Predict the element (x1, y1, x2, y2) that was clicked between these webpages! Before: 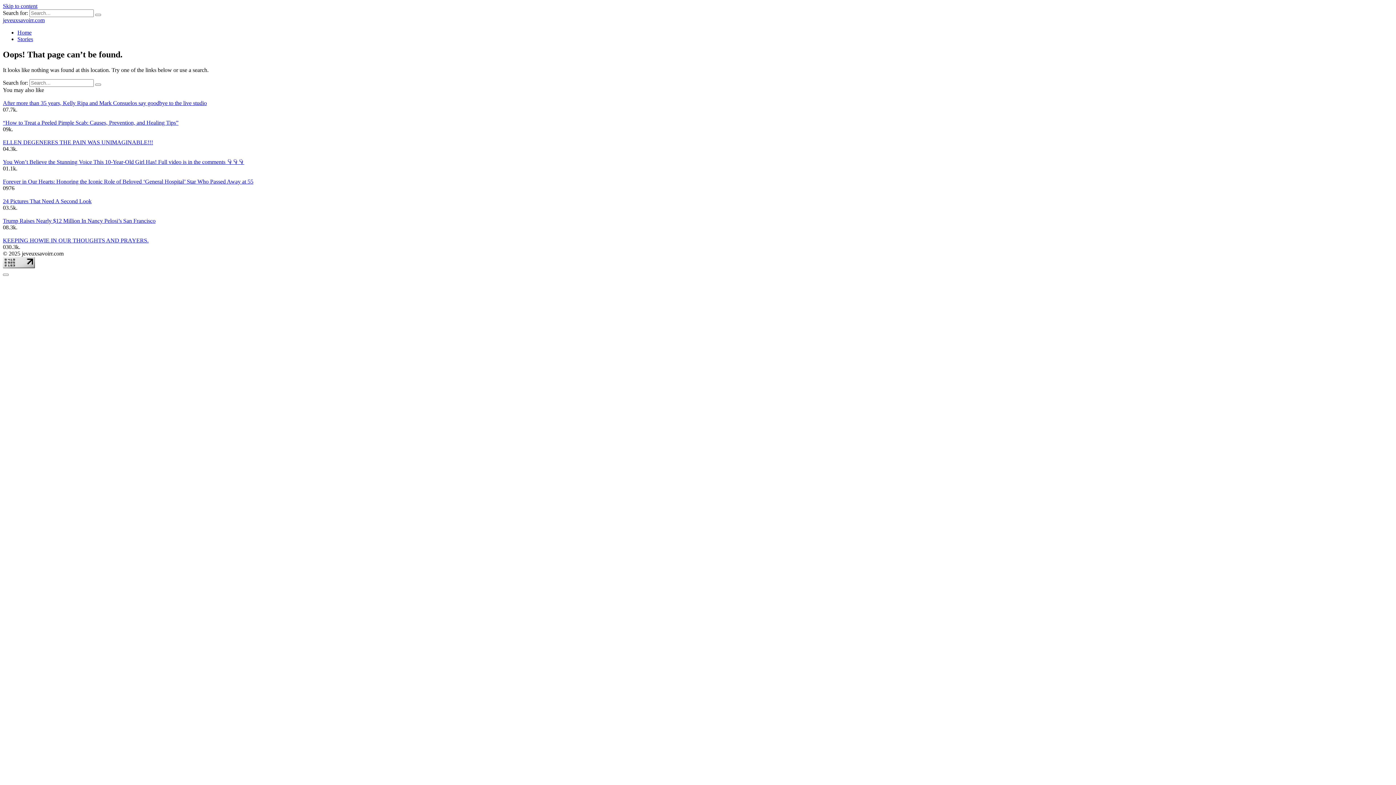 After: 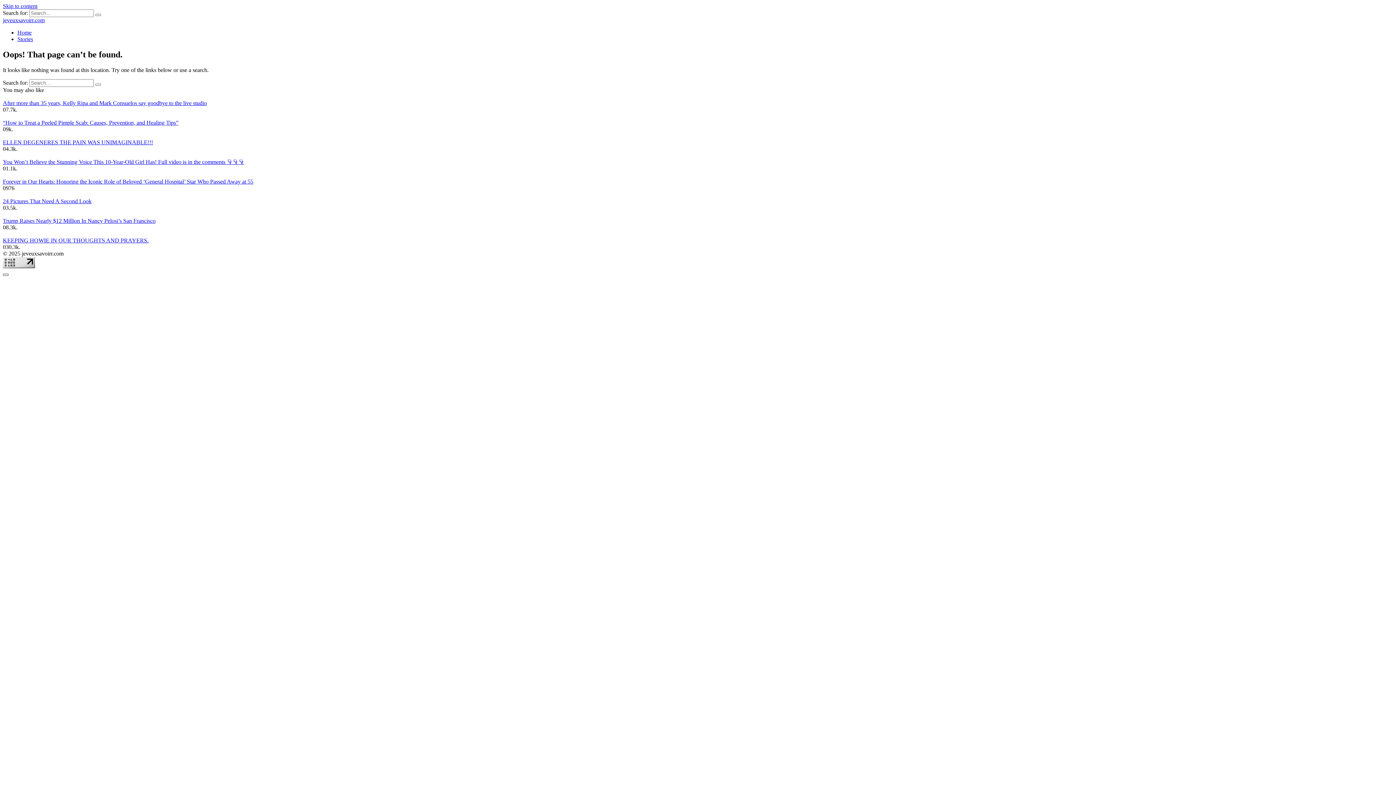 Action: bbox: (2, 273, 8, 275)